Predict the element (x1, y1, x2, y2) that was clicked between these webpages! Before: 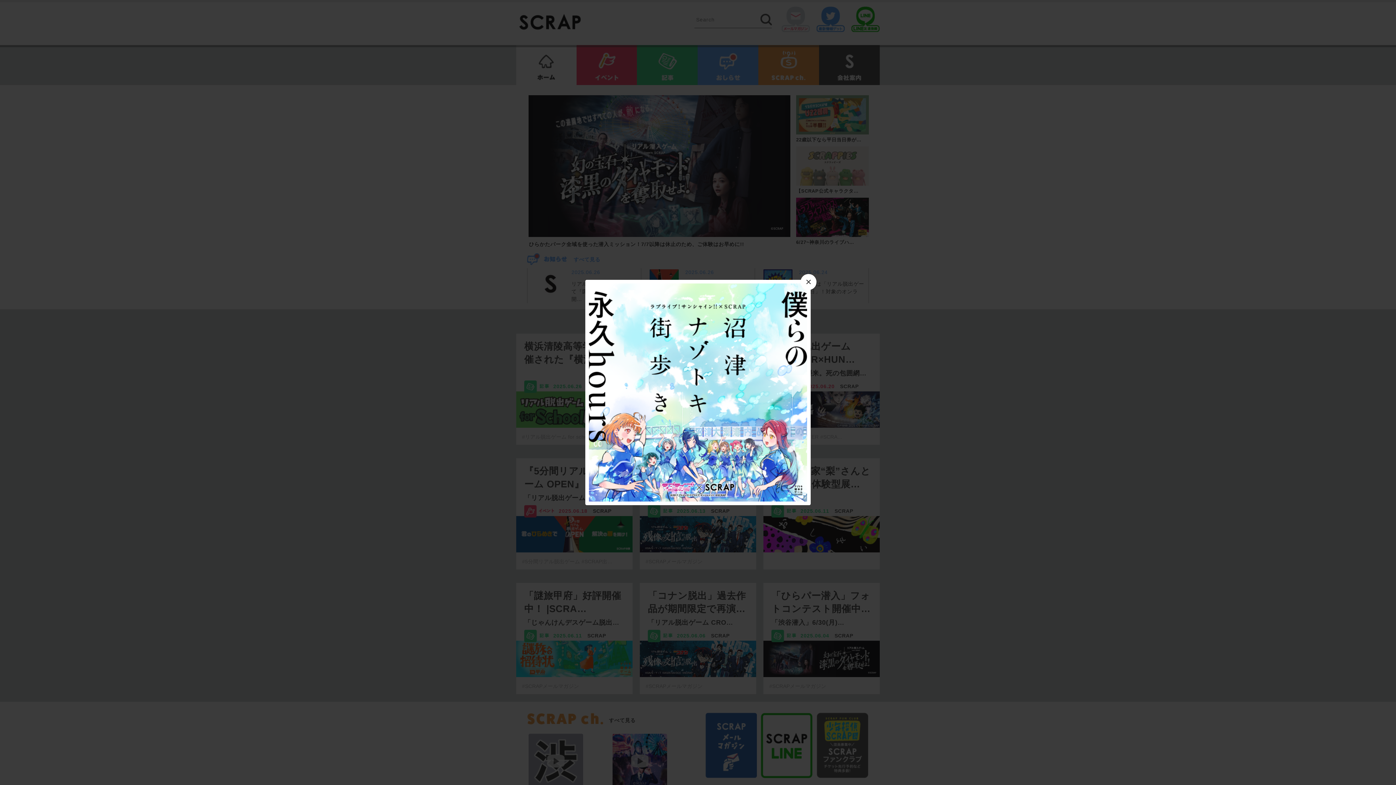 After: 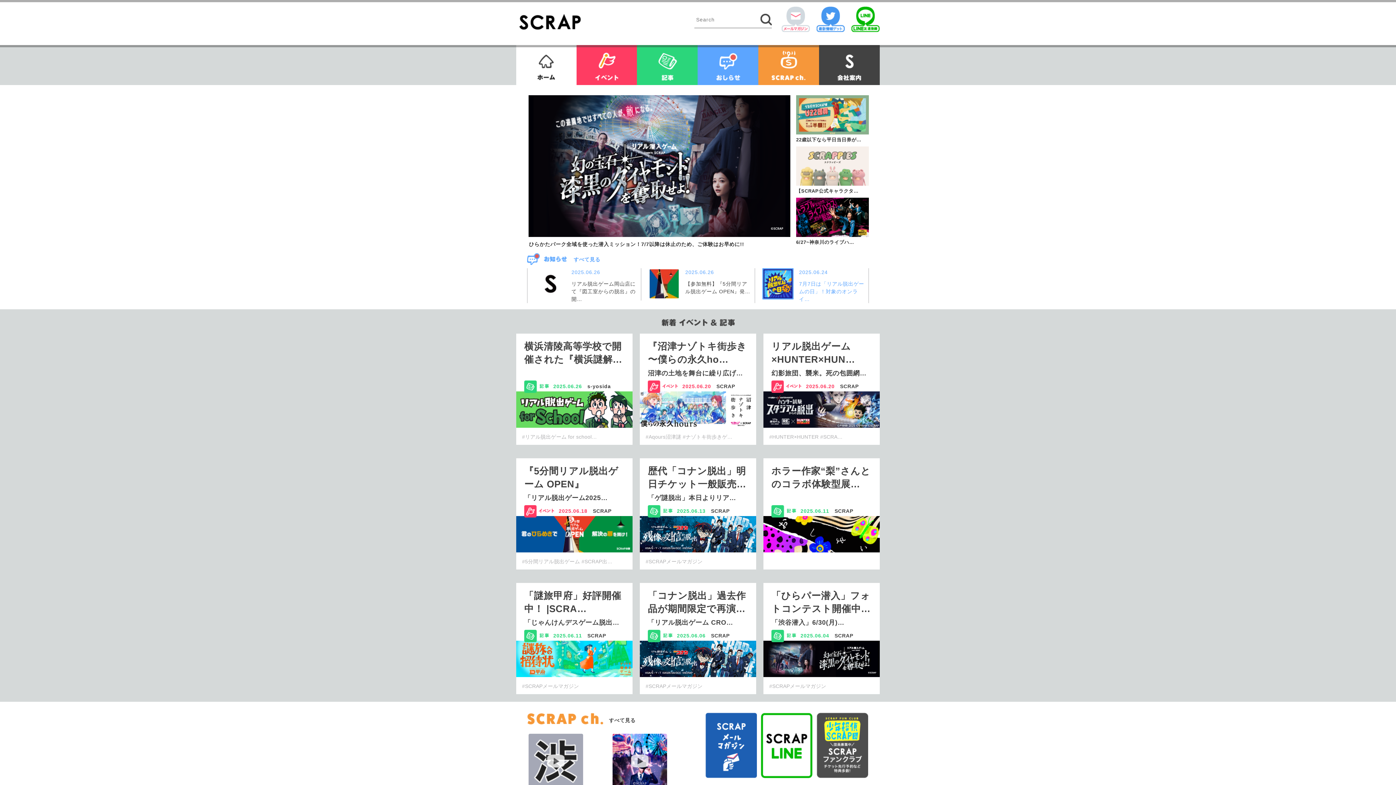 Action: bbox: (800, 274, 816, 290) label: ×